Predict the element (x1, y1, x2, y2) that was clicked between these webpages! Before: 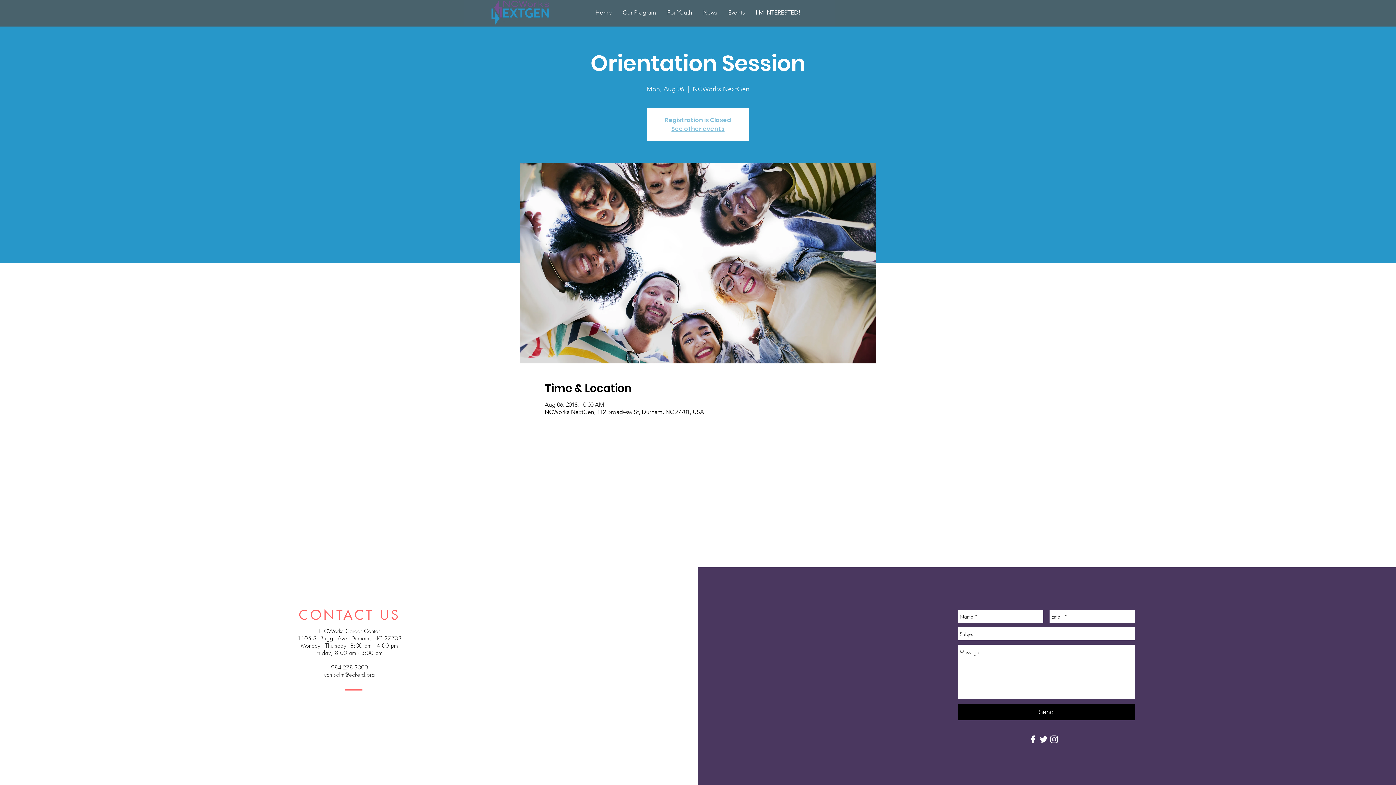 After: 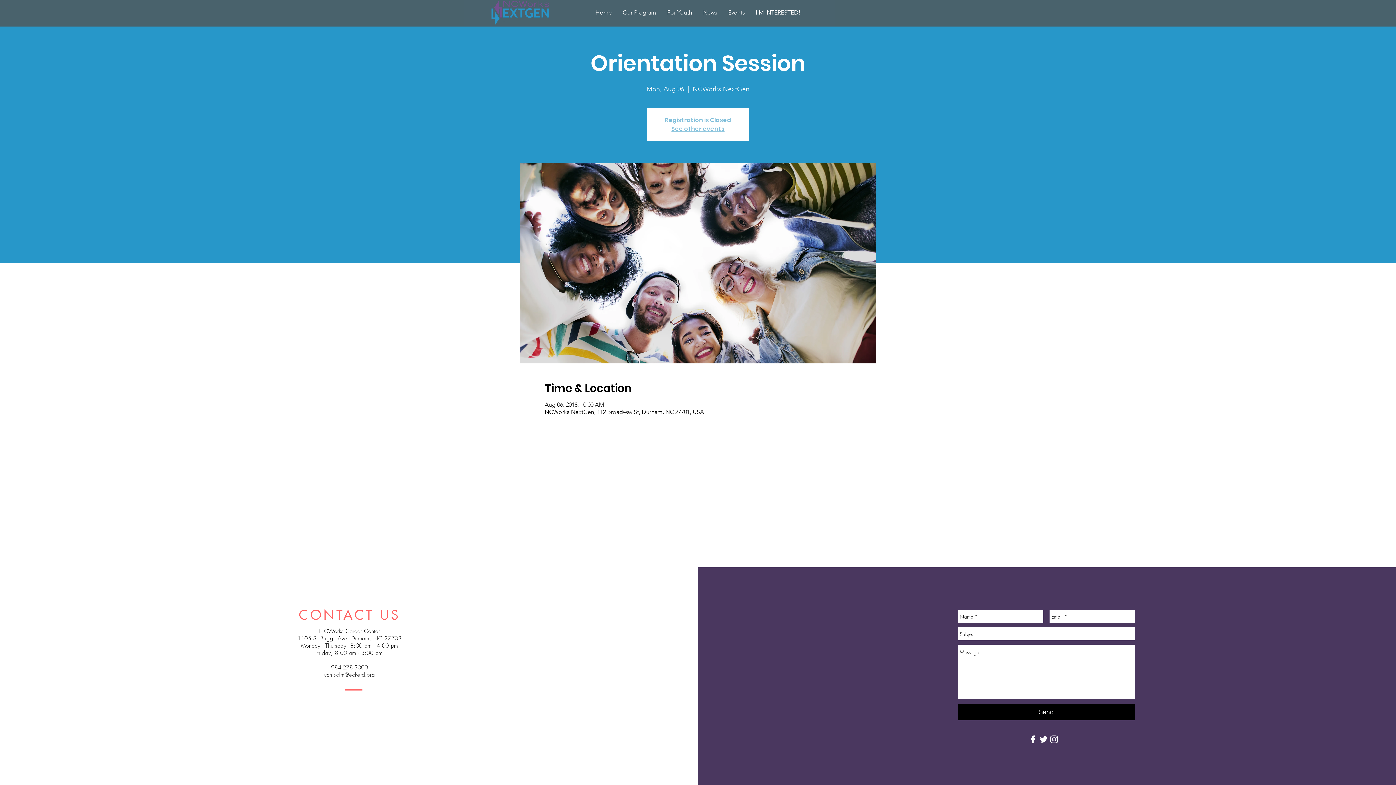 Action: label: White Facebook Icon bbox: (1028, 734, 1038, 745)